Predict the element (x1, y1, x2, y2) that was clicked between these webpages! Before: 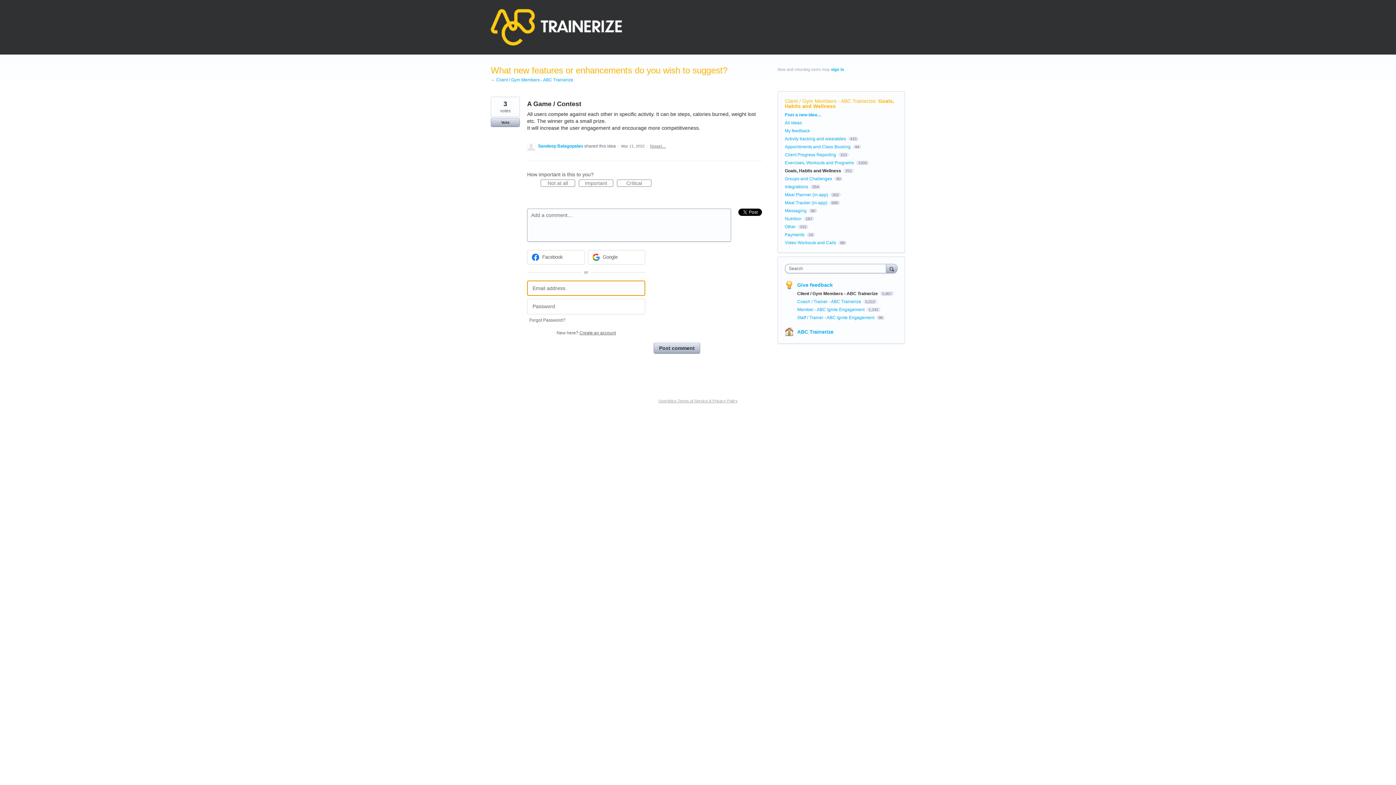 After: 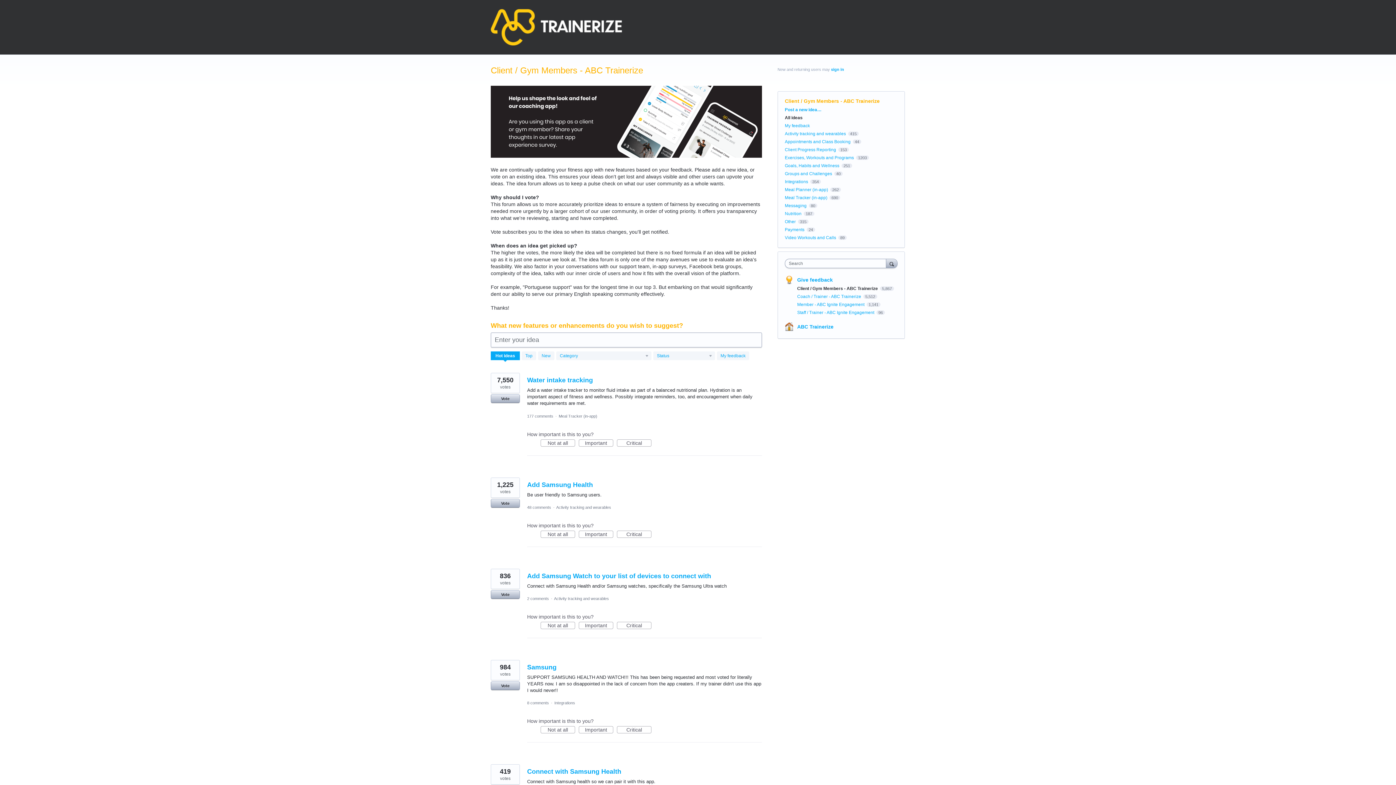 Action: bbox: (785, 120, 802, 125) label: All ideas